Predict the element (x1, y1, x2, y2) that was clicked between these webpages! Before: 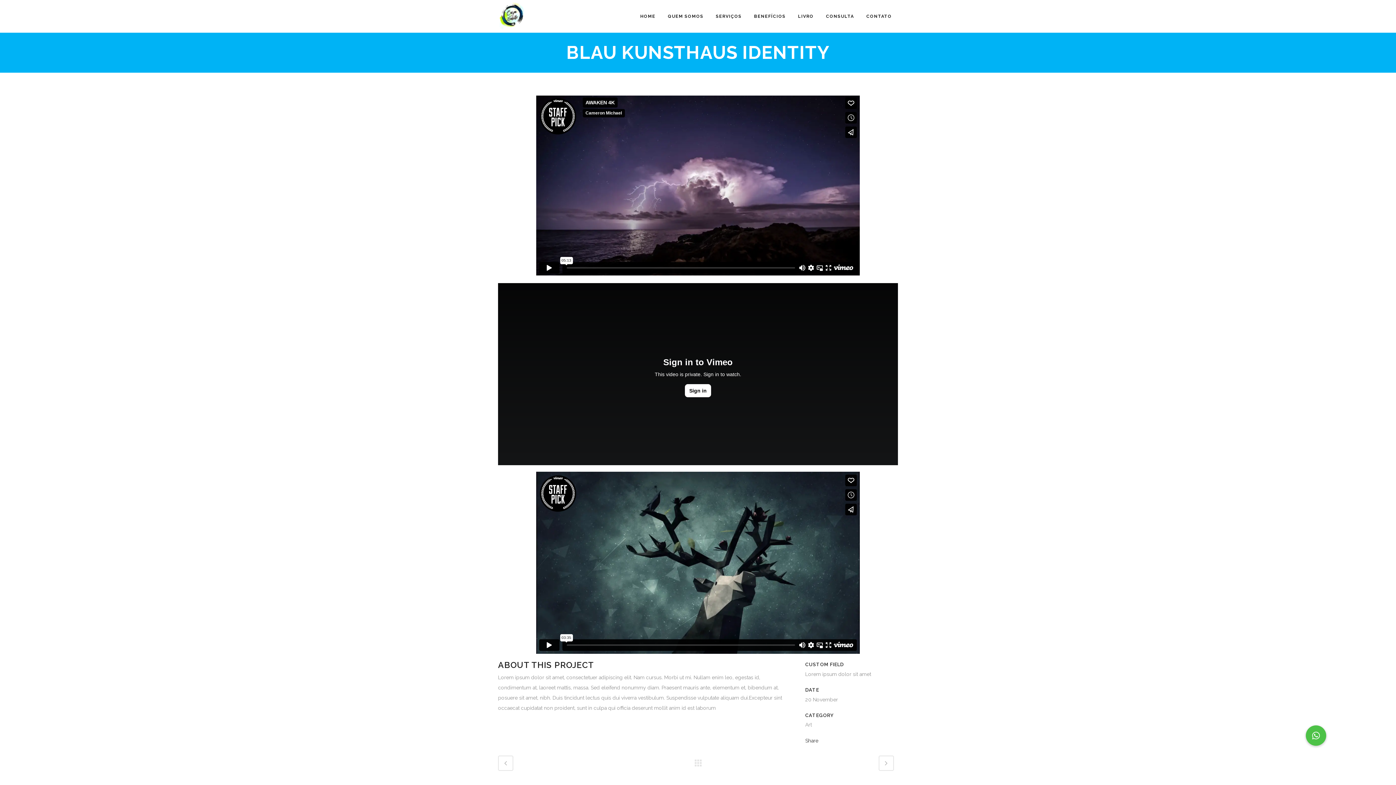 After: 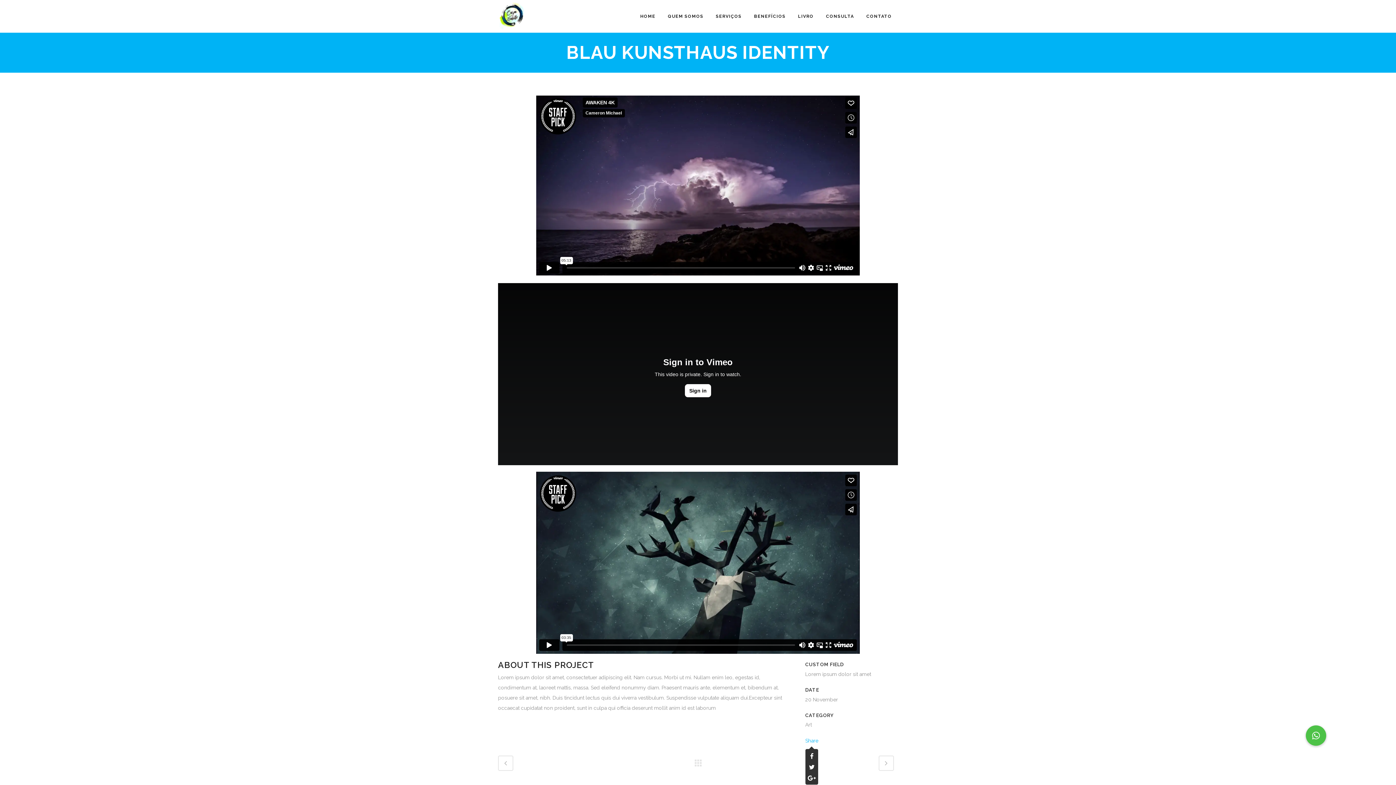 Action: bbox: (805, 738, 818, 744) label: Share